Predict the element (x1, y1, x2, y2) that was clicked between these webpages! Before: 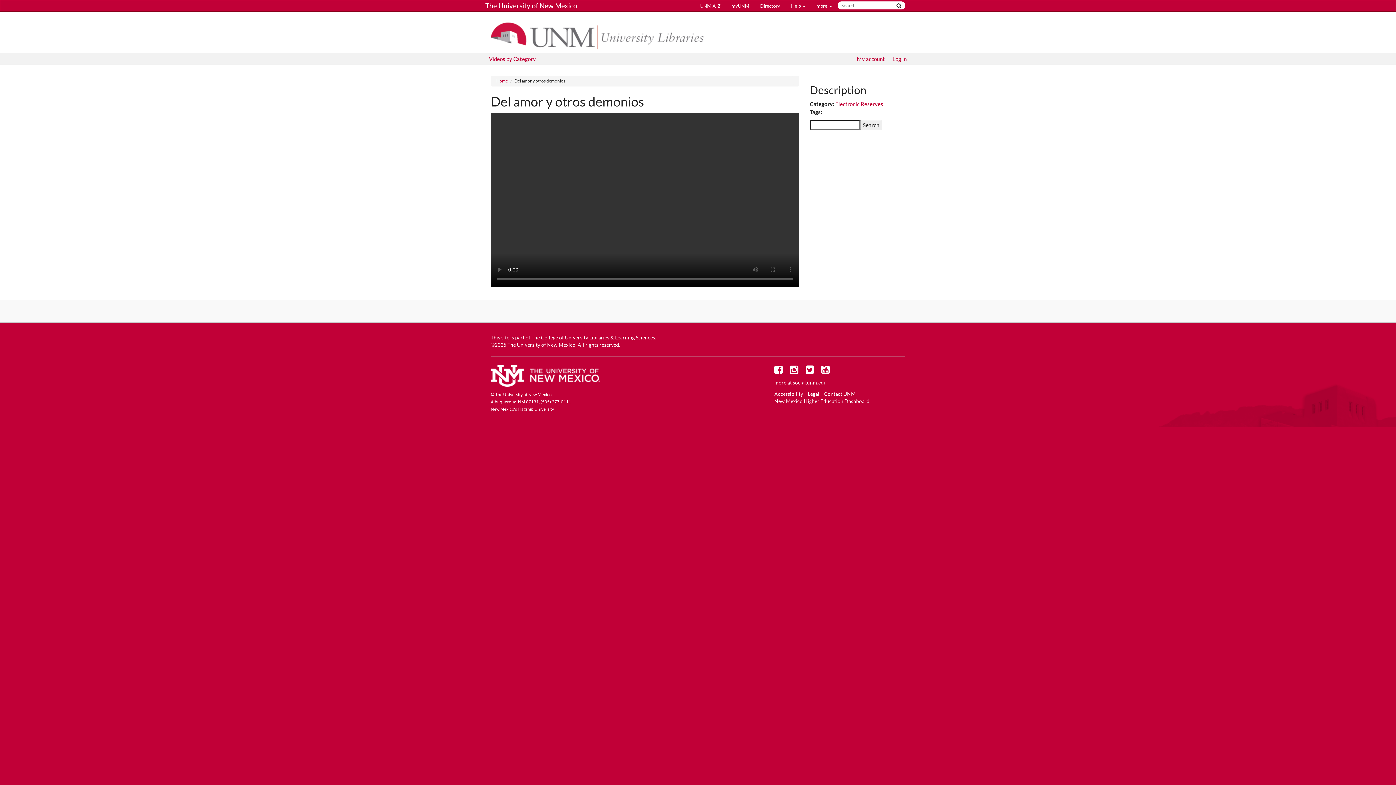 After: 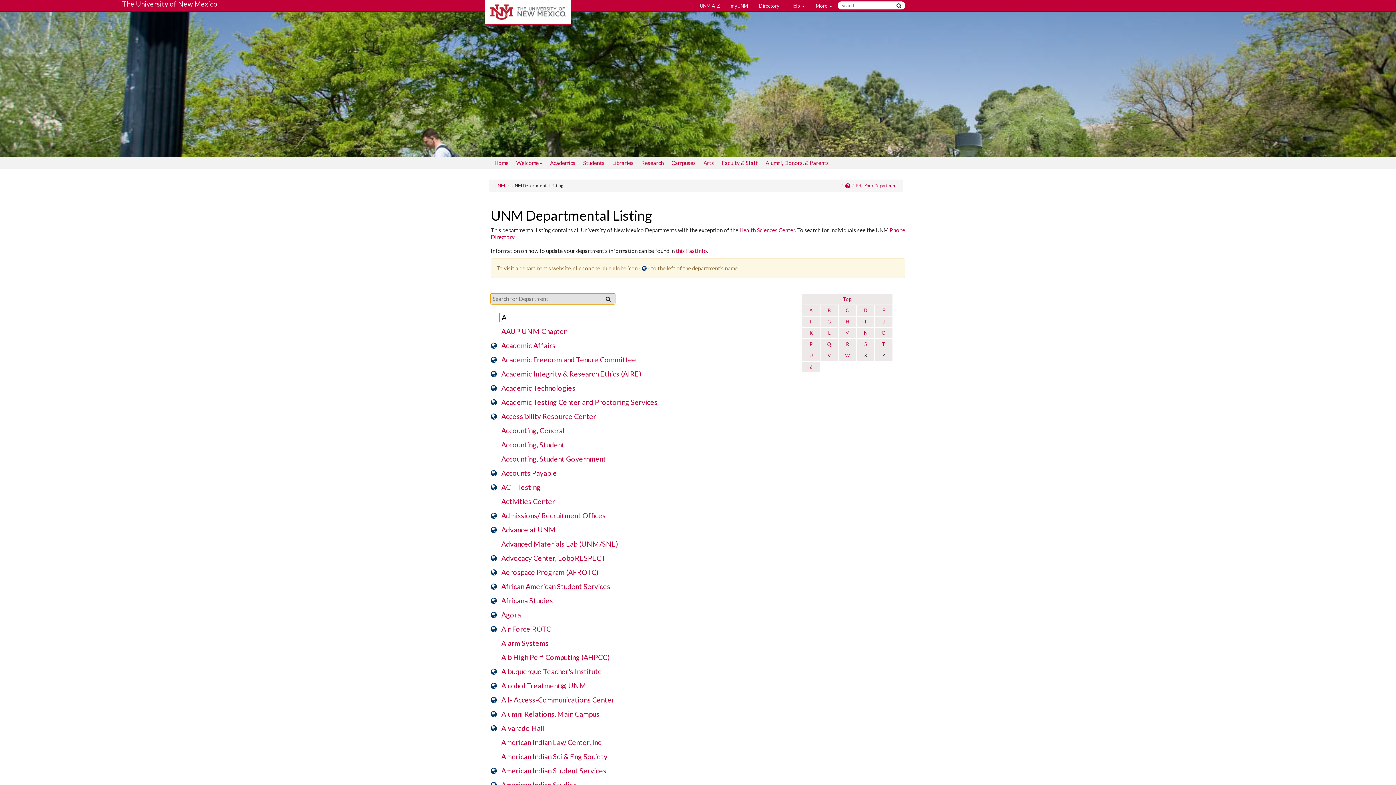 Action: bbox: (694, 0, 726, 11) label: UNM A-Z